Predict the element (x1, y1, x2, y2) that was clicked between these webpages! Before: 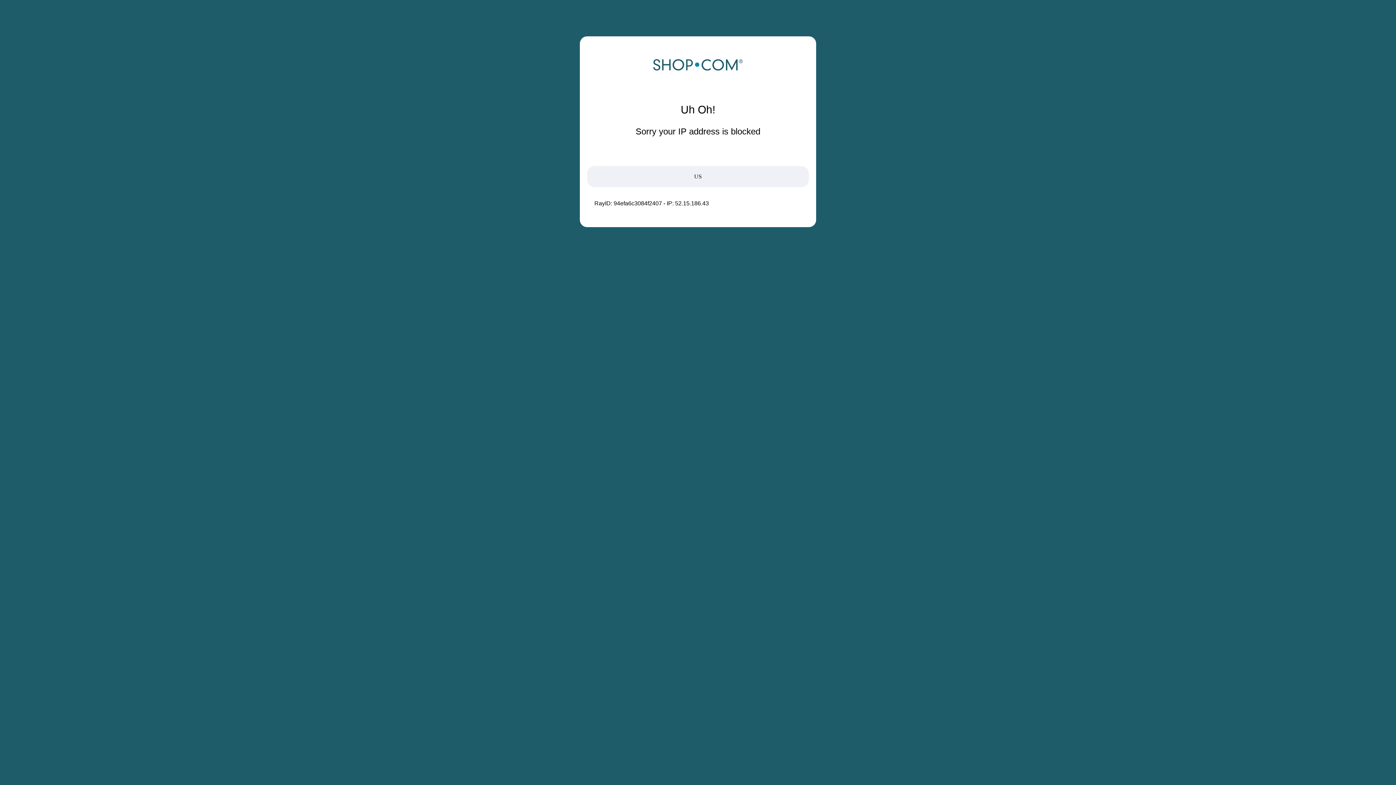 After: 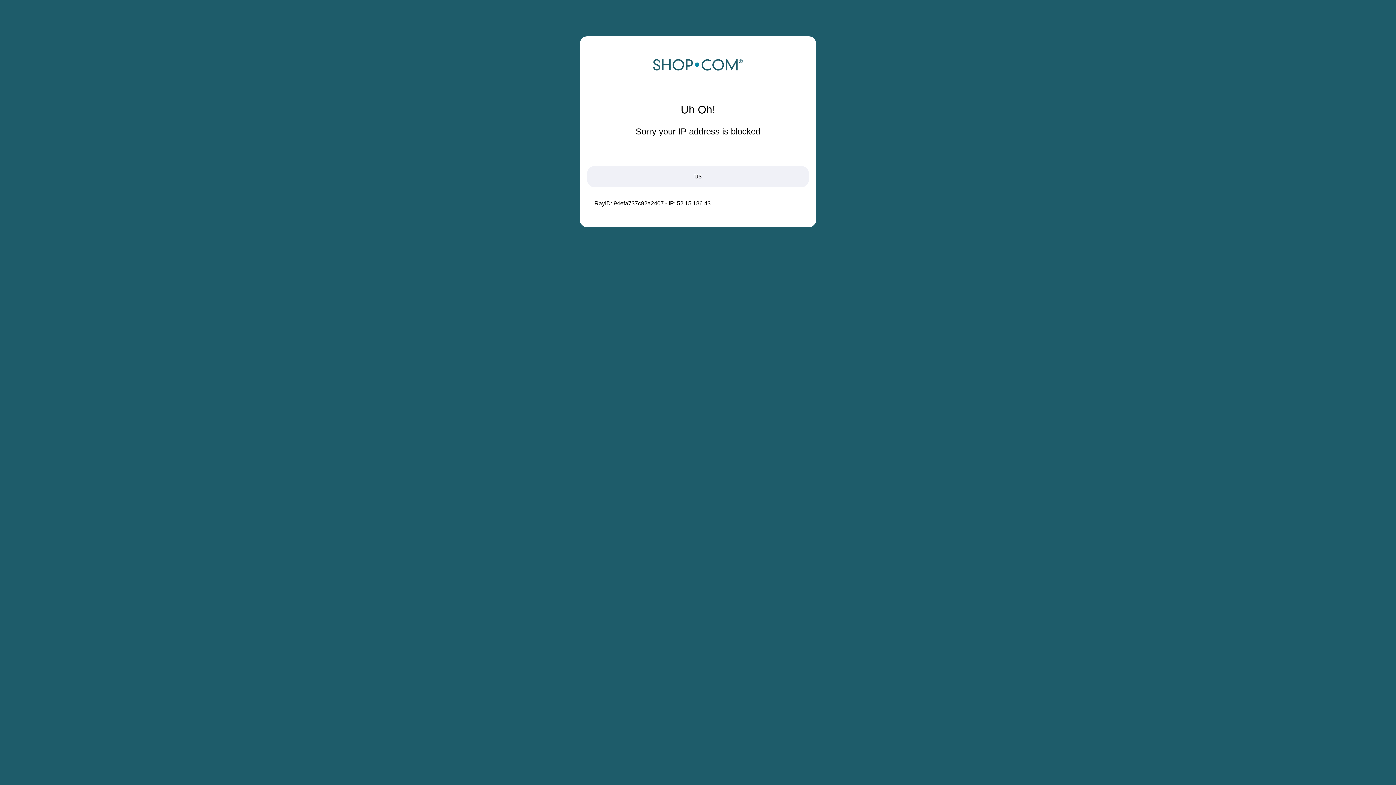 Action: bbox: (652, 68, 743, 74)